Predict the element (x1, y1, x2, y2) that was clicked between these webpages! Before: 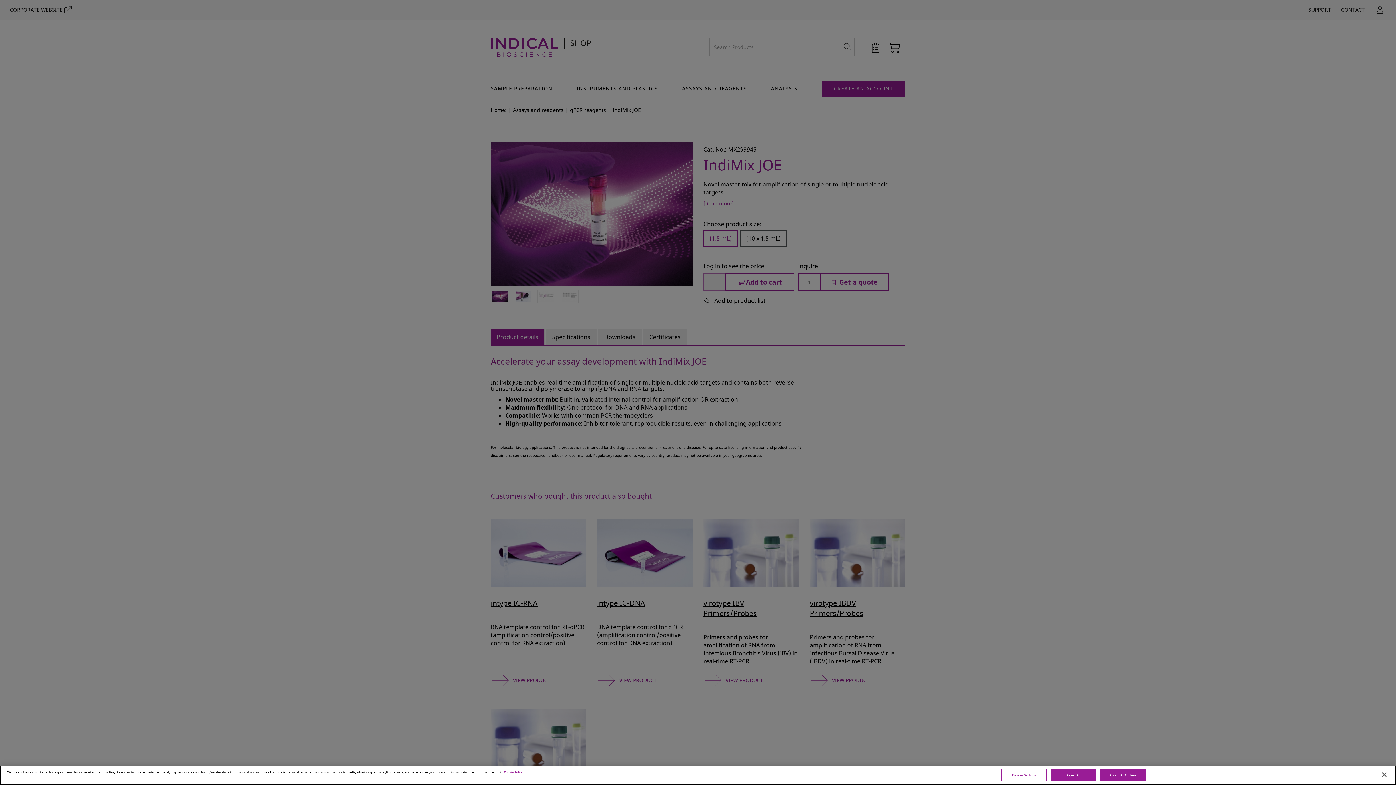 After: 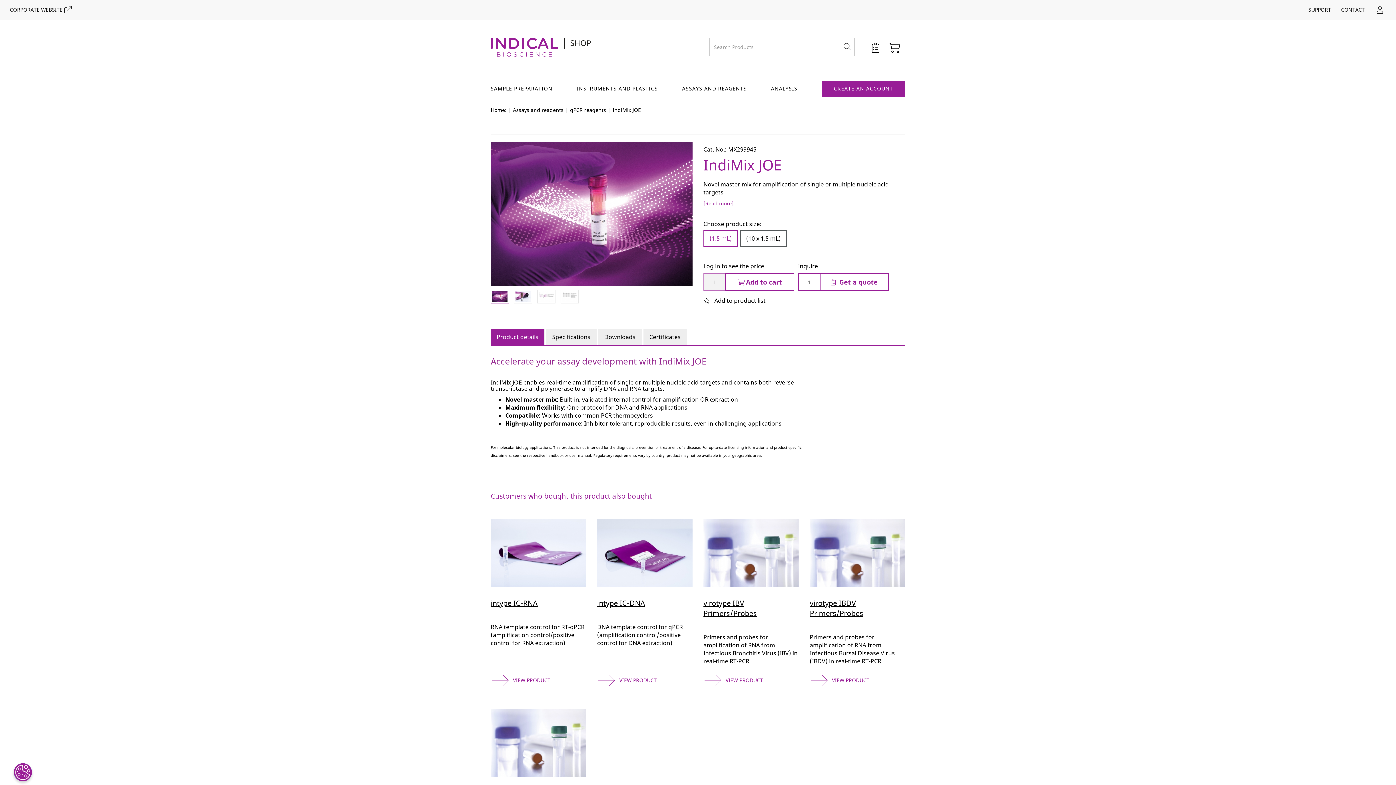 Action: label: Reject All bbox: (1050, 769, 1096, 781)